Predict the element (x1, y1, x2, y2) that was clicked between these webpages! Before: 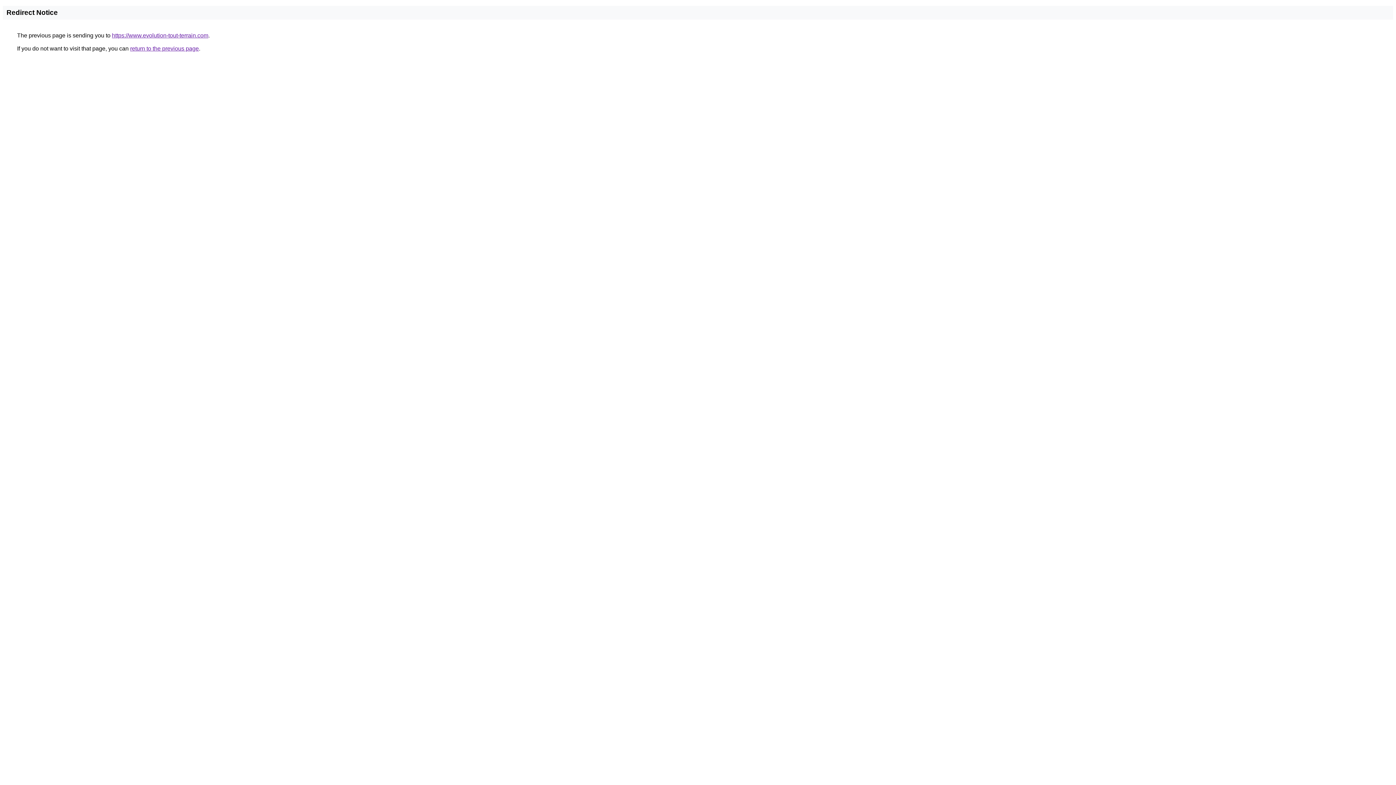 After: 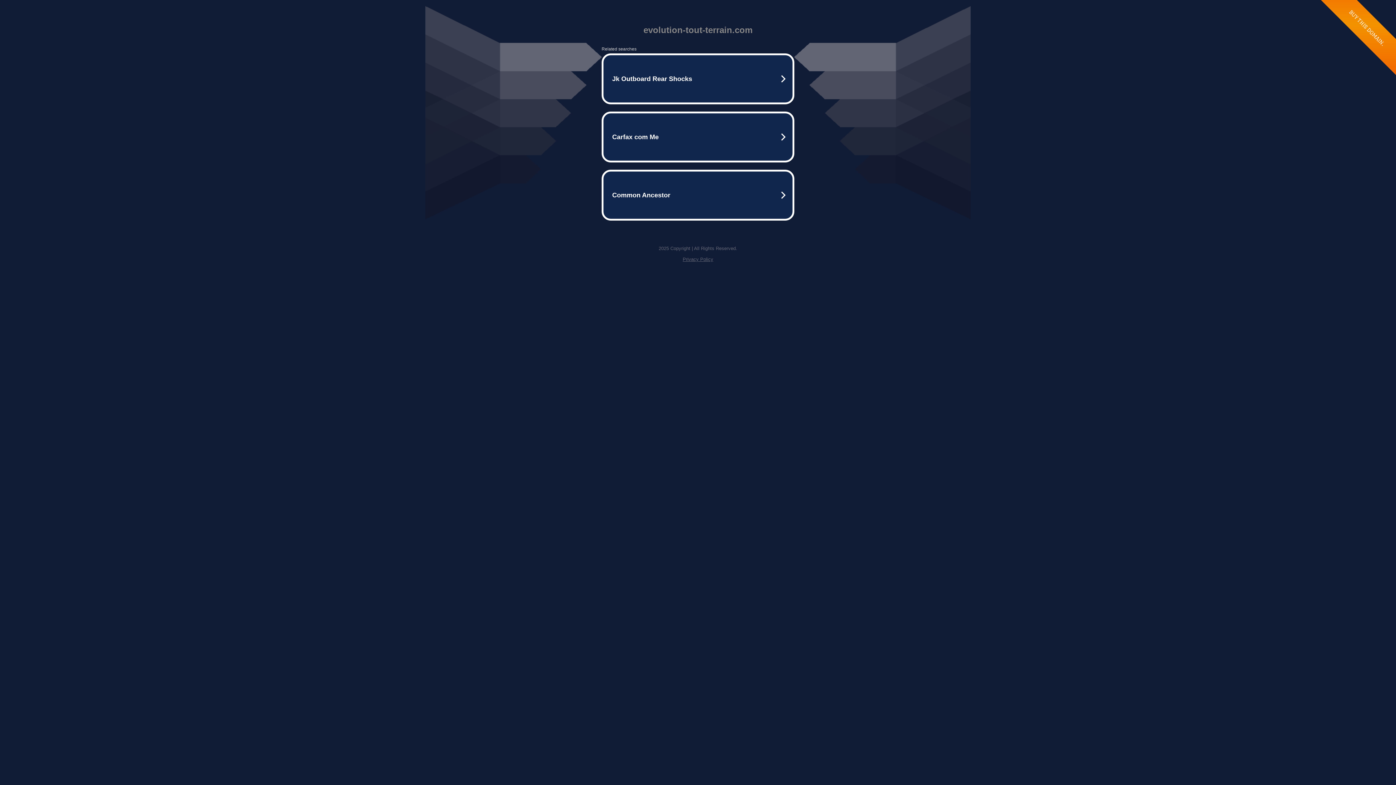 Action: label: https://www.evolution-tout-terrain.com bbox: (112, 32, 208, 38)